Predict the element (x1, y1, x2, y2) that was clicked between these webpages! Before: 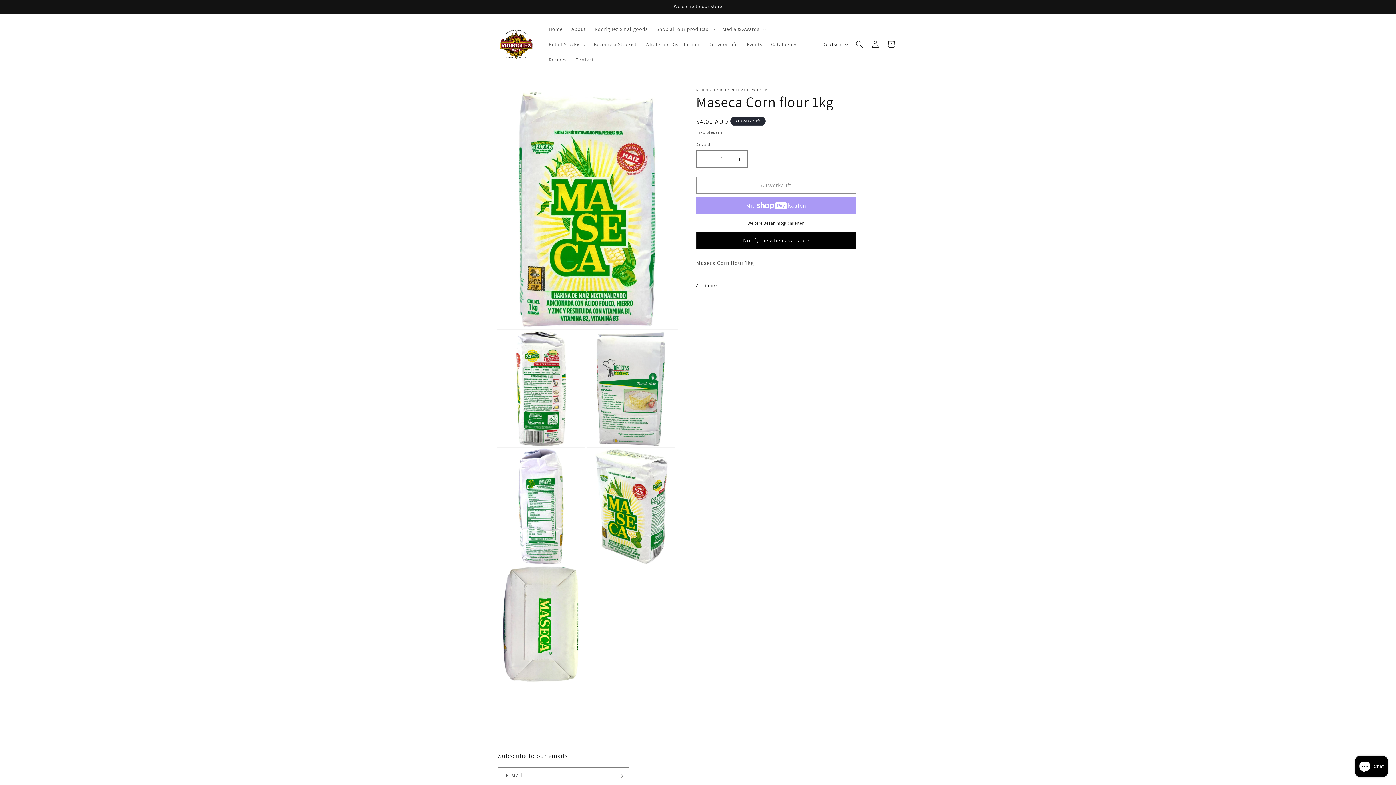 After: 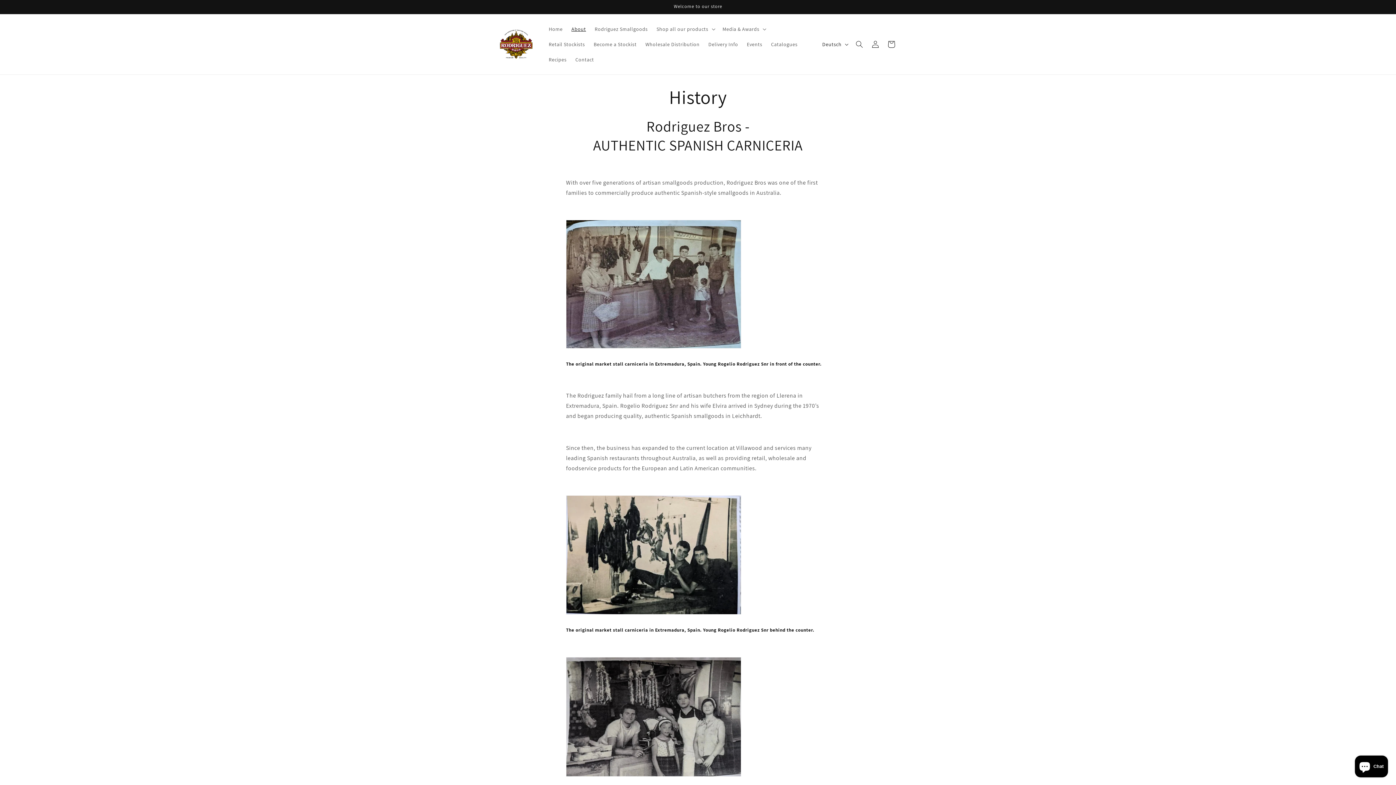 Action: label: About bbox: (567, 21, 590, 36)